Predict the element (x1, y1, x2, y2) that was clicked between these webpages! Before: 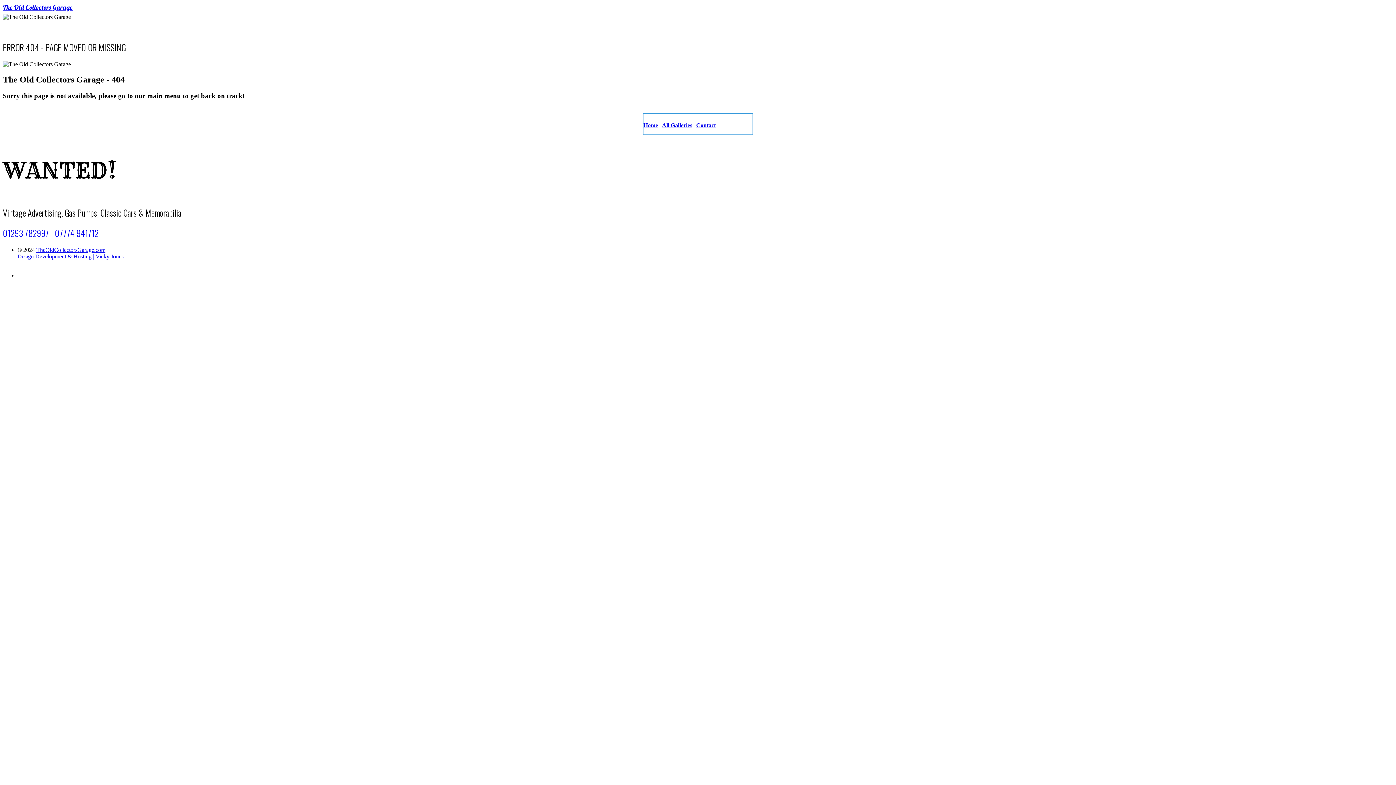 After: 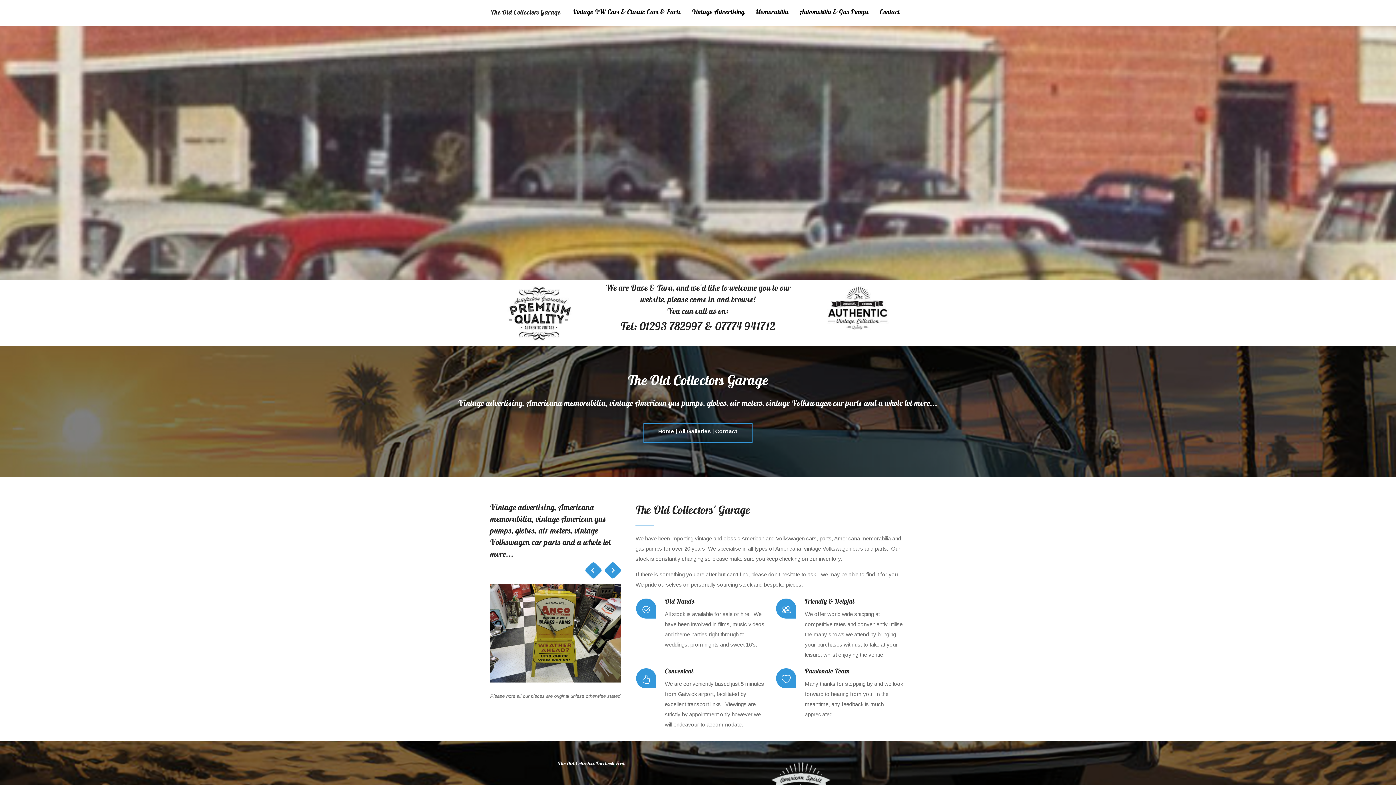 Action: bbox: (643, 122, 658, 128) label: Home